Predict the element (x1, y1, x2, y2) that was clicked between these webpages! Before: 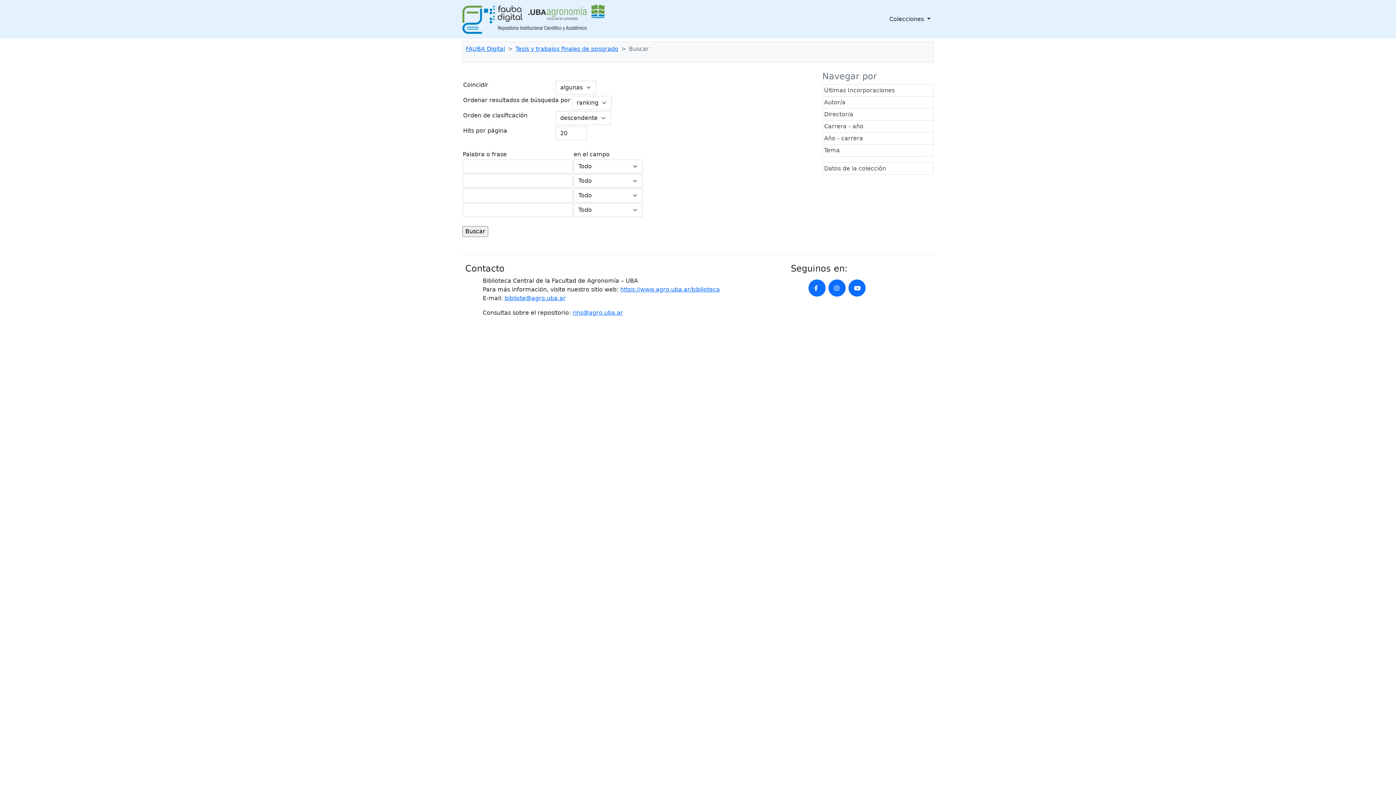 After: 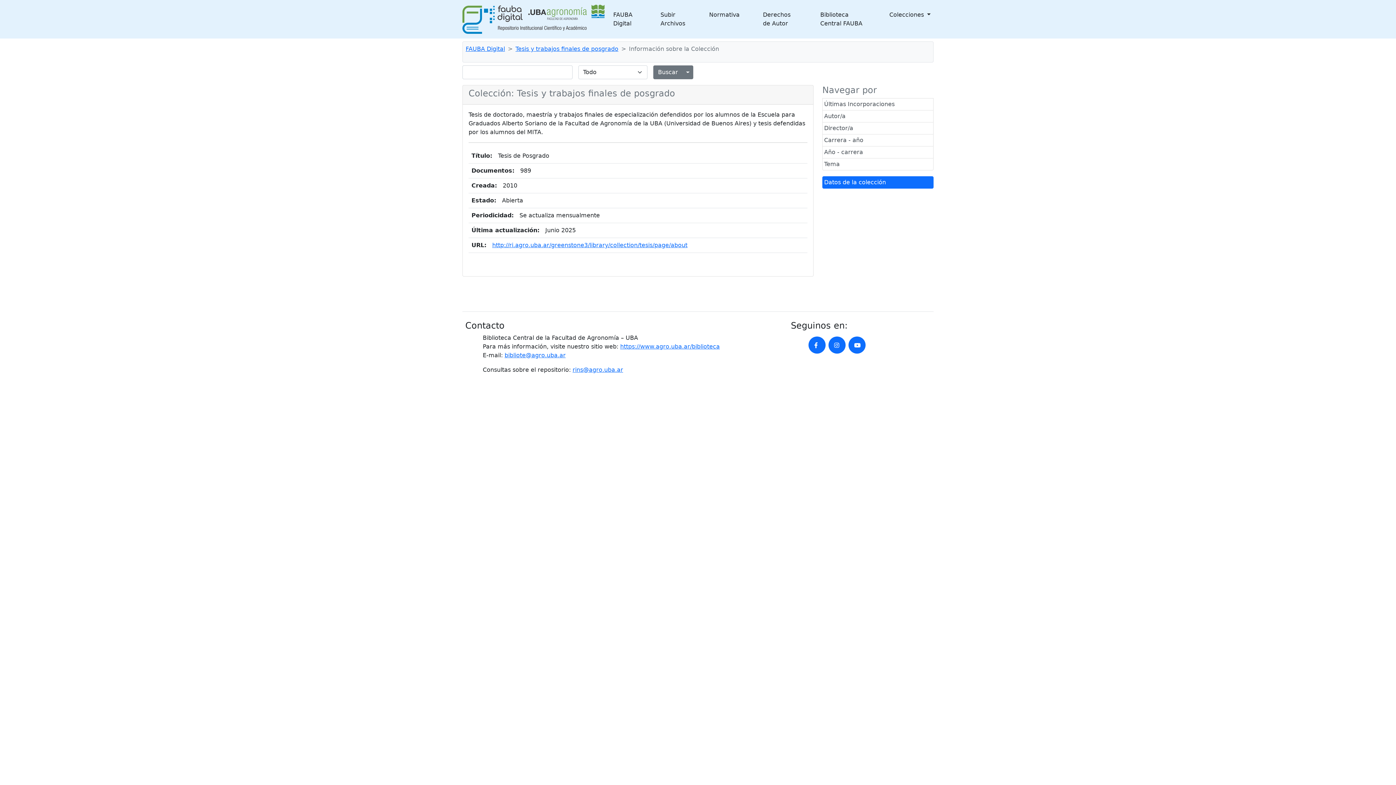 Action: label: Tesis y trabajos finales de posgrado bbox: (515, 45, 618, 52)